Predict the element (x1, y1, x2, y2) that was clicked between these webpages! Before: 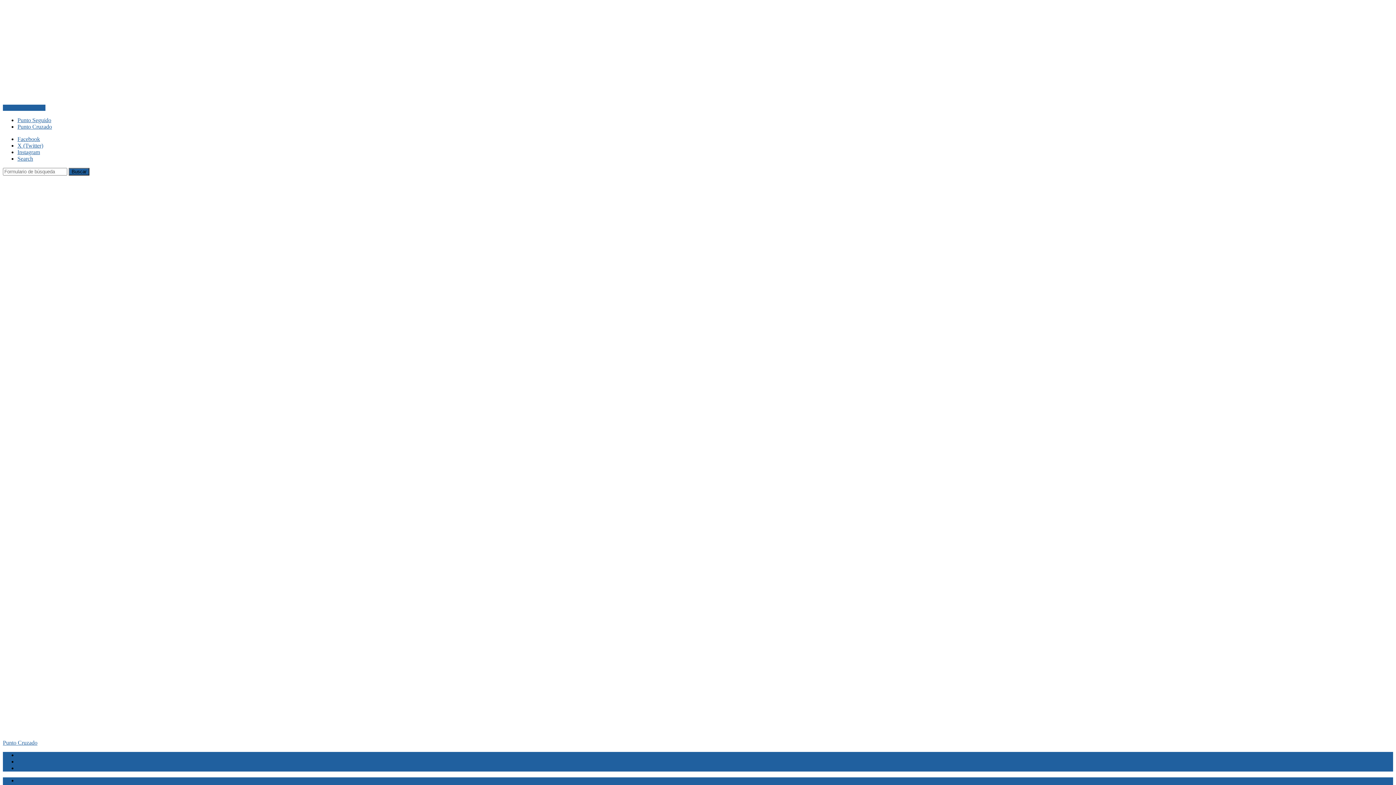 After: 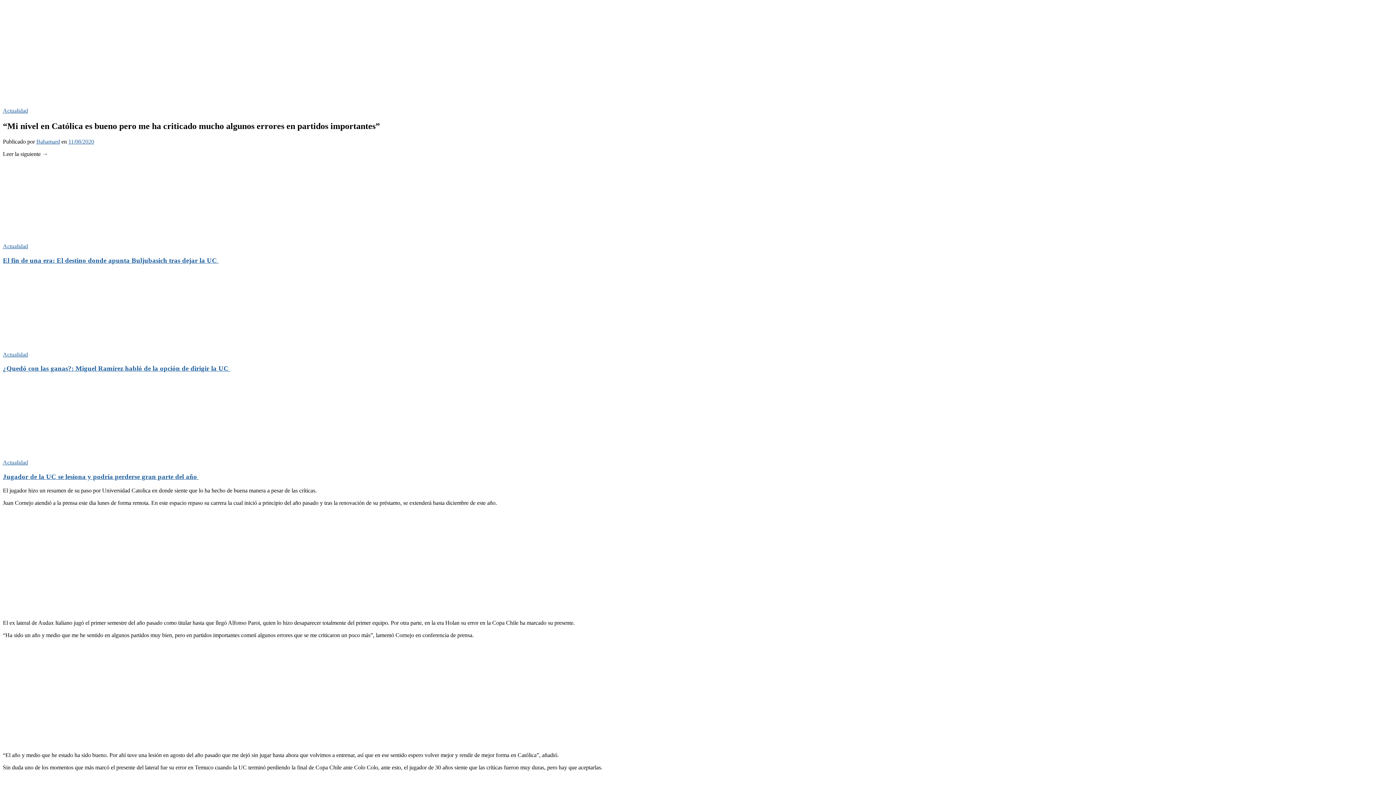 Action: bbox: (2, 104, 45, 110) label: Saltar al contenido